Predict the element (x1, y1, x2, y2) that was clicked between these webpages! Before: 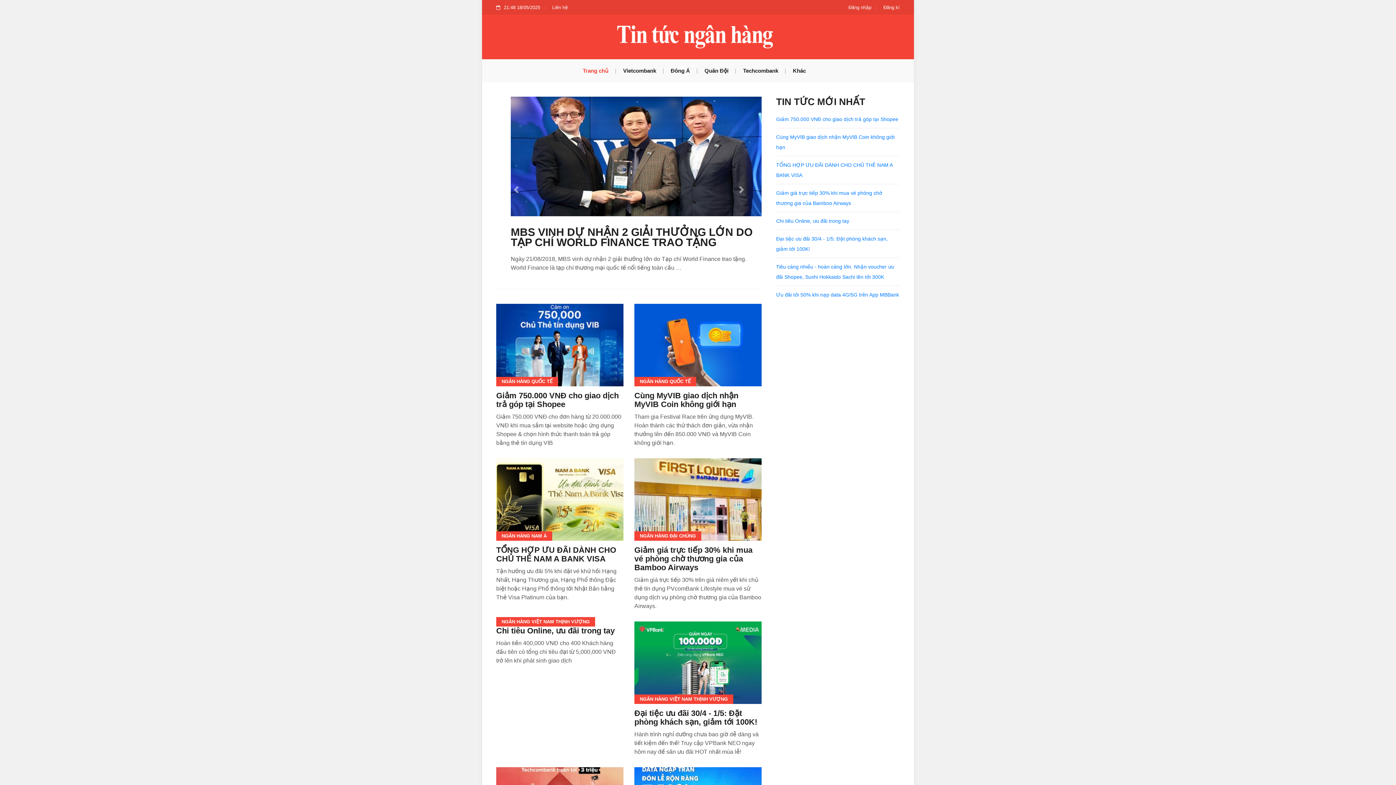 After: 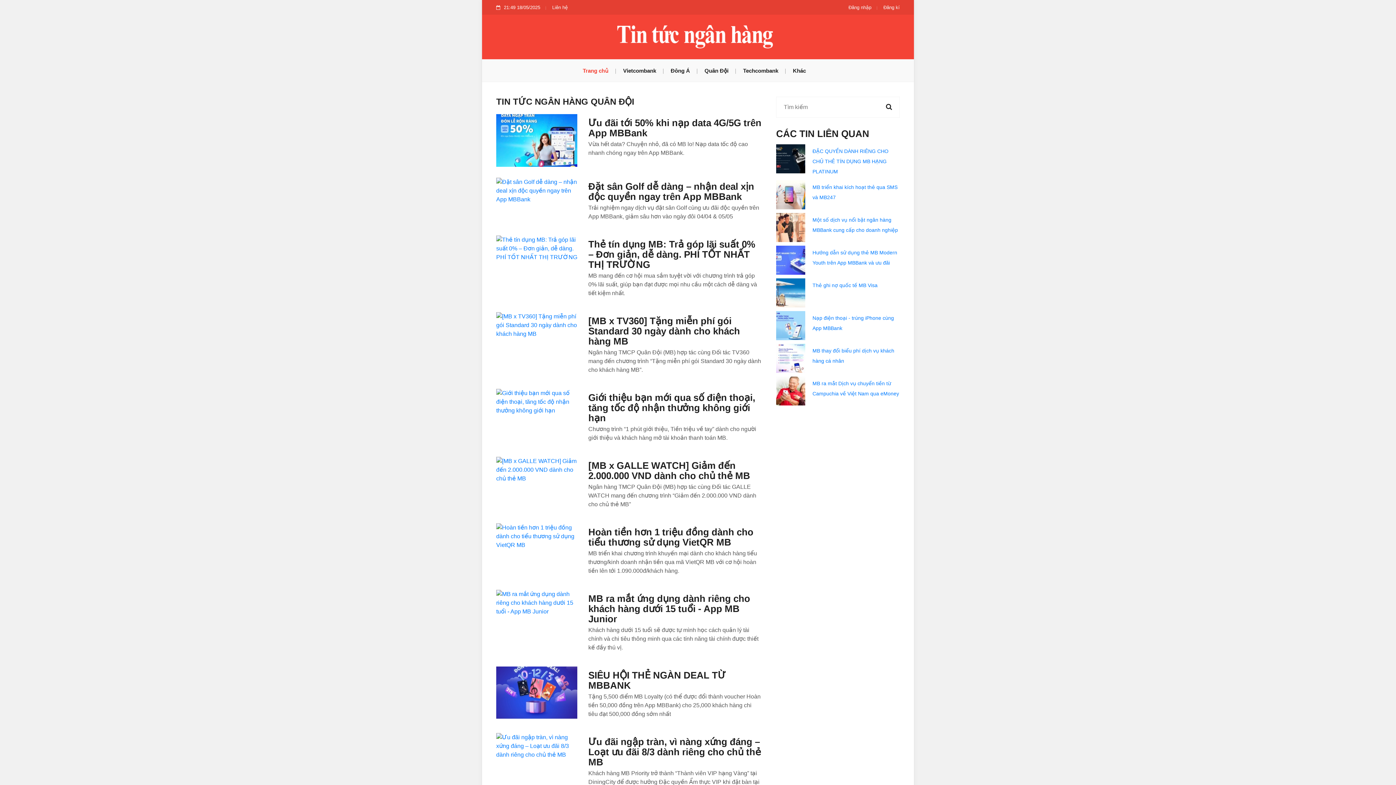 Action: label: Quân Đội bbox: (697, 59, 736, 81)